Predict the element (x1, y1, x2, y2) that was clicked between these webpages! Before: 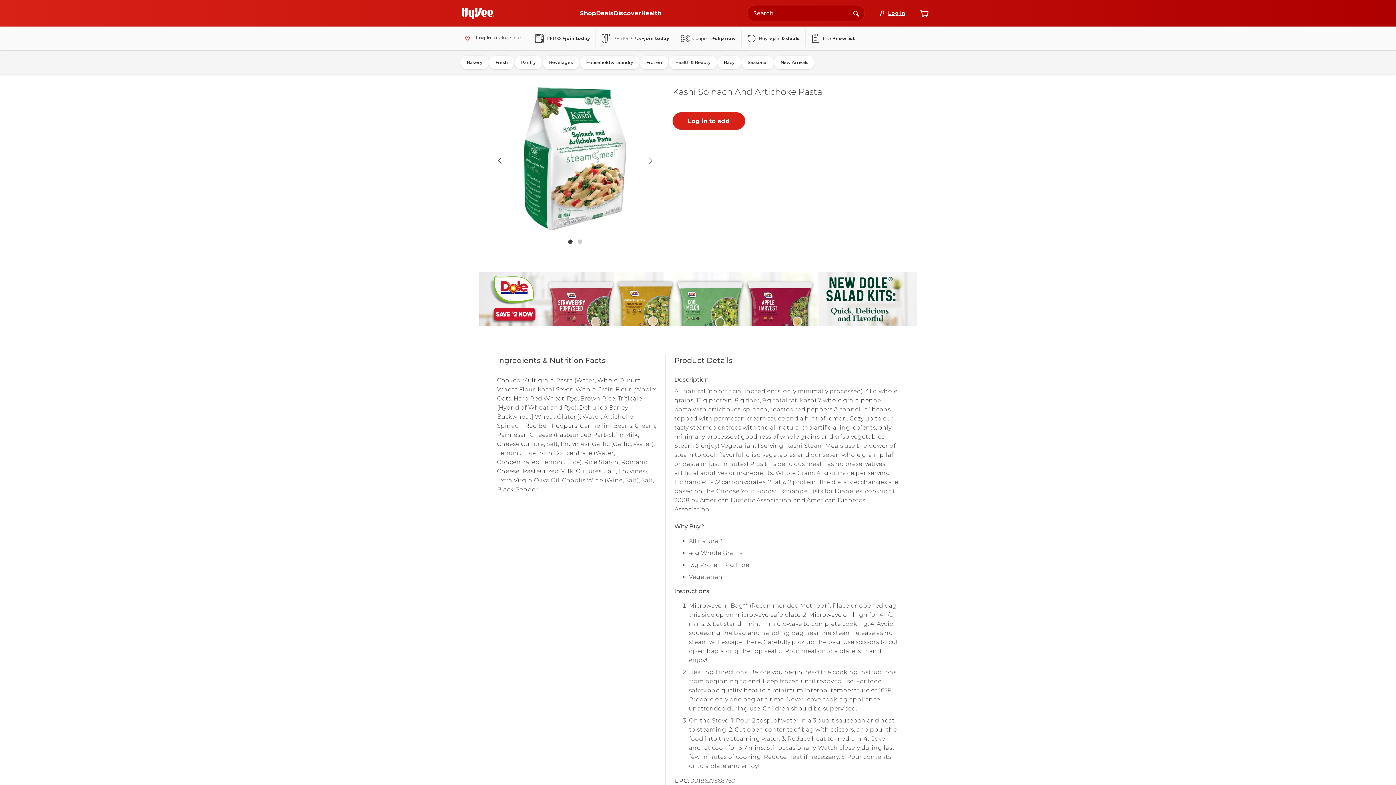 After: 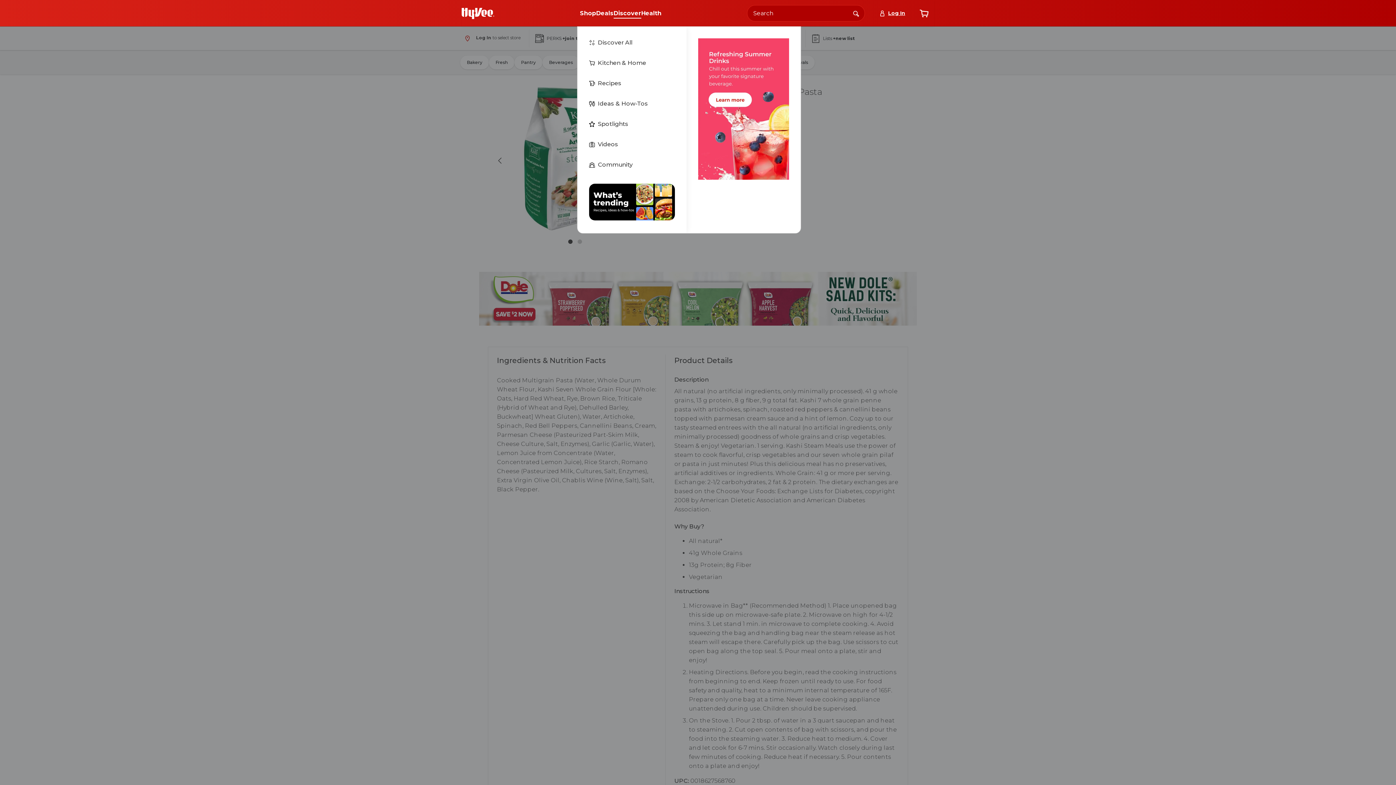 Action: label: Discover bbox: (613, 7, 641, 19)